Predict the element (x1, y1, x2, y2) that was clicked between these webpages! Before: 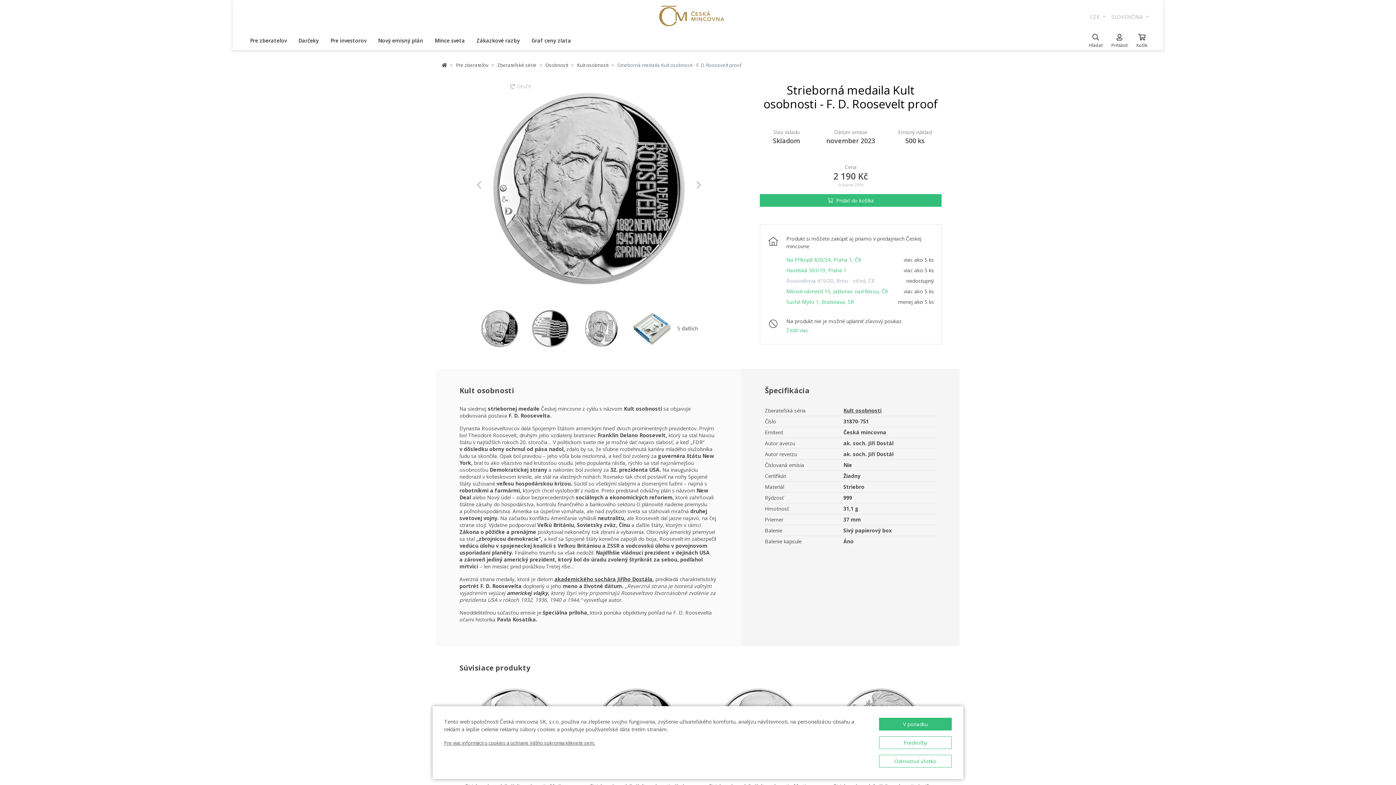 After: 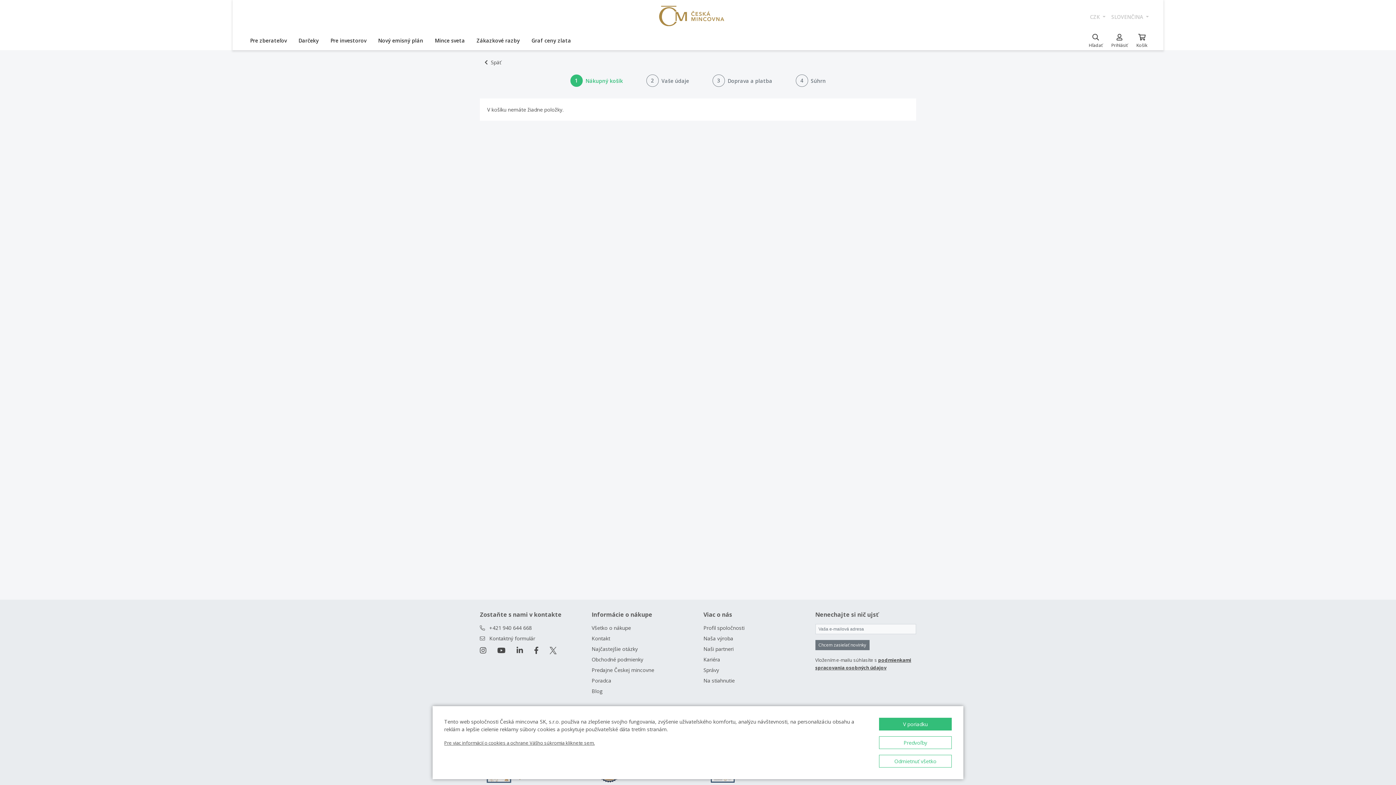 Action: bbox: (1132, 30, 1152, 50) label: Košík